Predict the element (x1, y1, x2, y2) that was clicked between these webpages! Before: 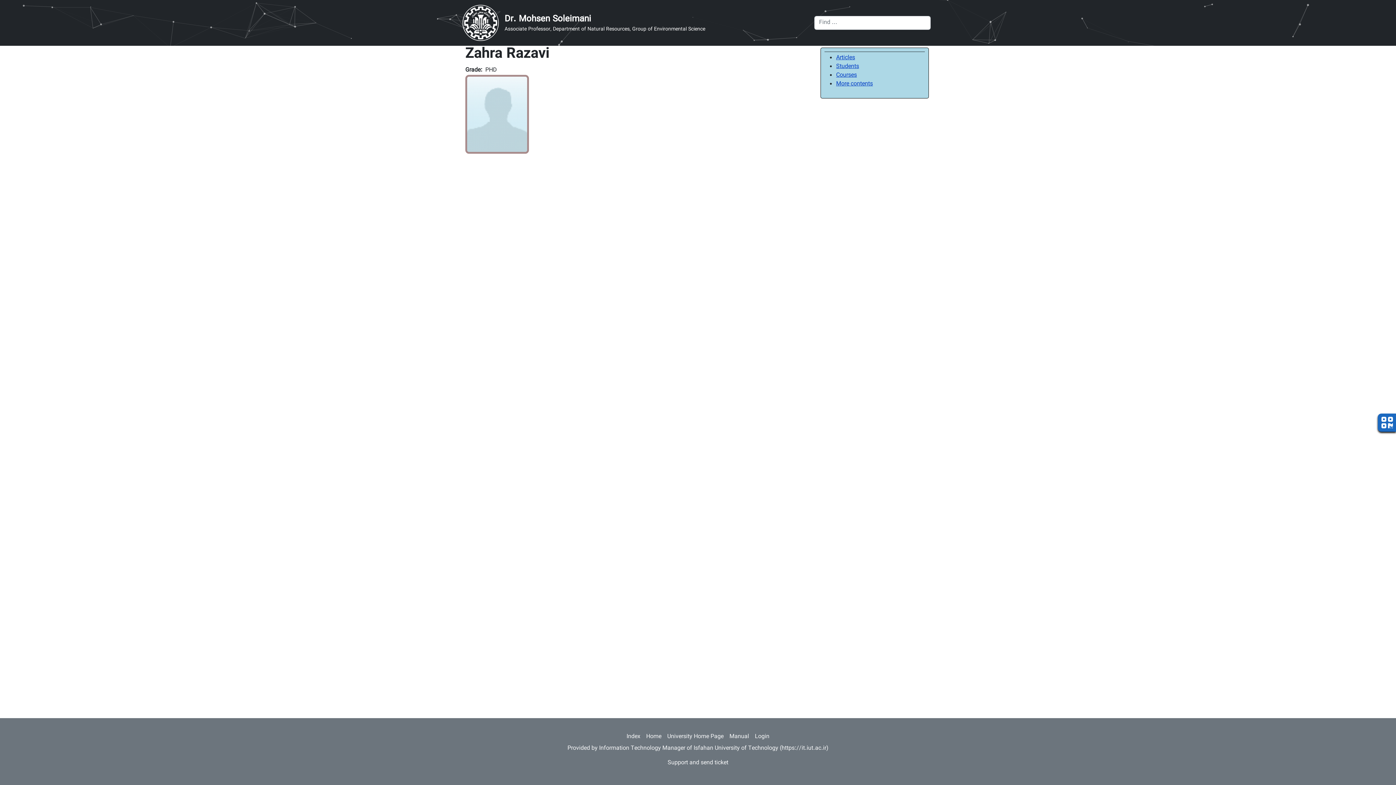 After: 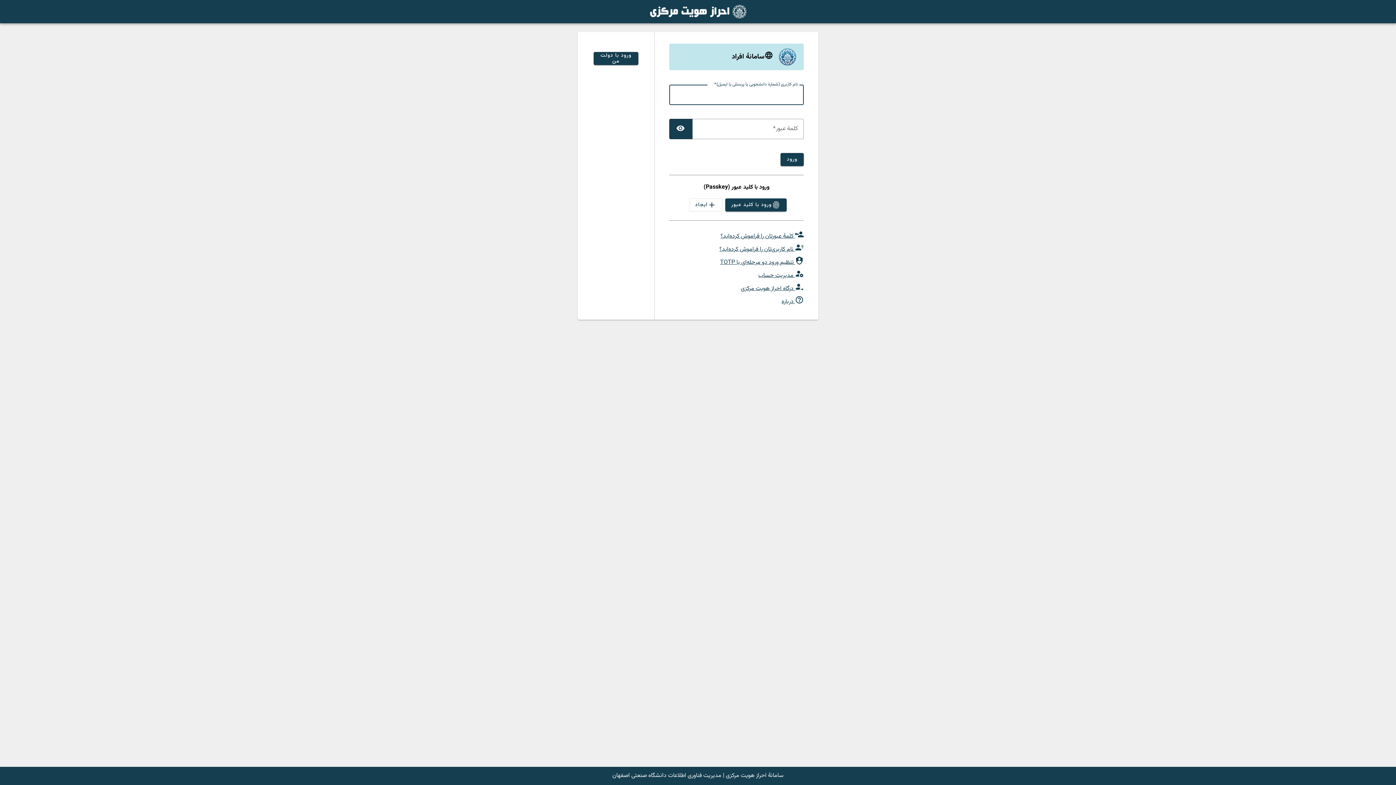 Action: label: Login bbox: (752, 730, 772, 744)